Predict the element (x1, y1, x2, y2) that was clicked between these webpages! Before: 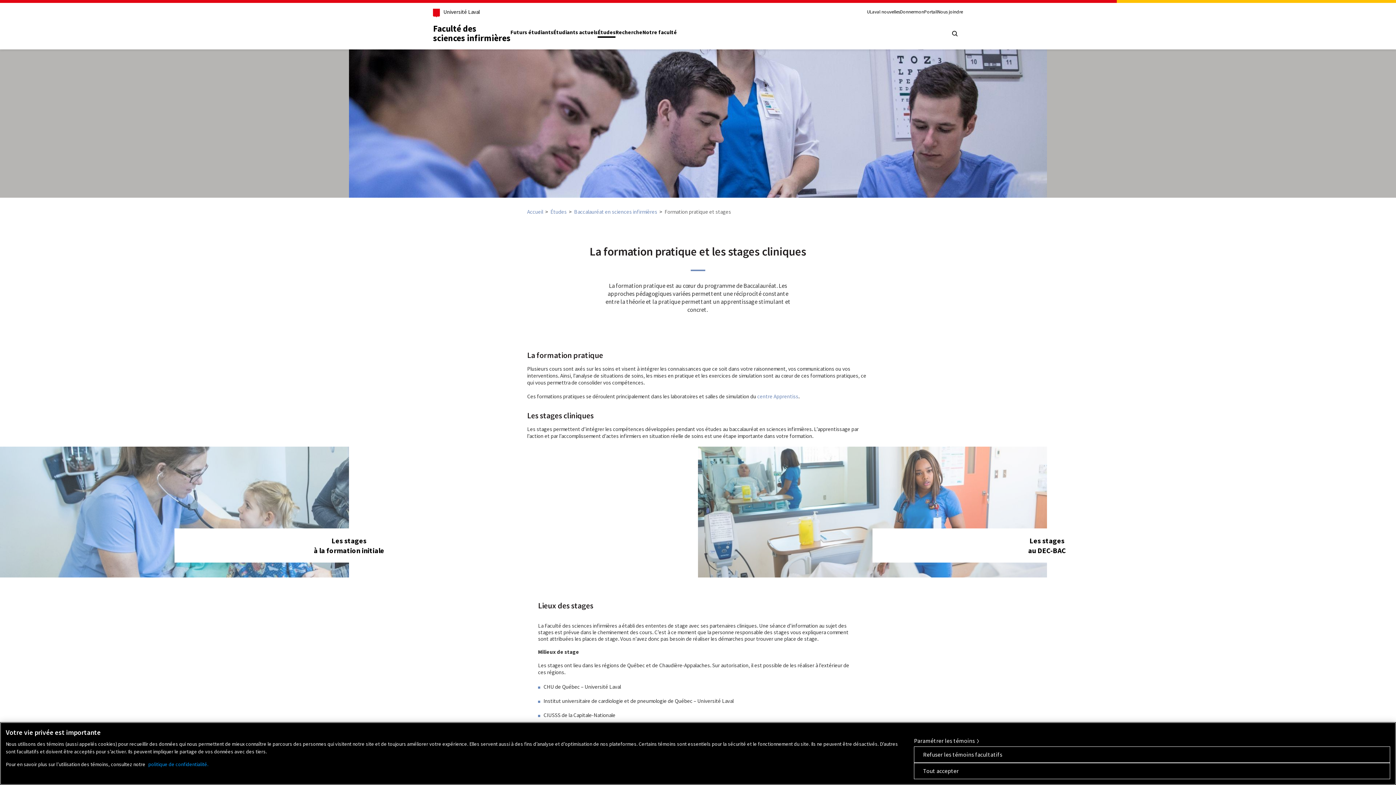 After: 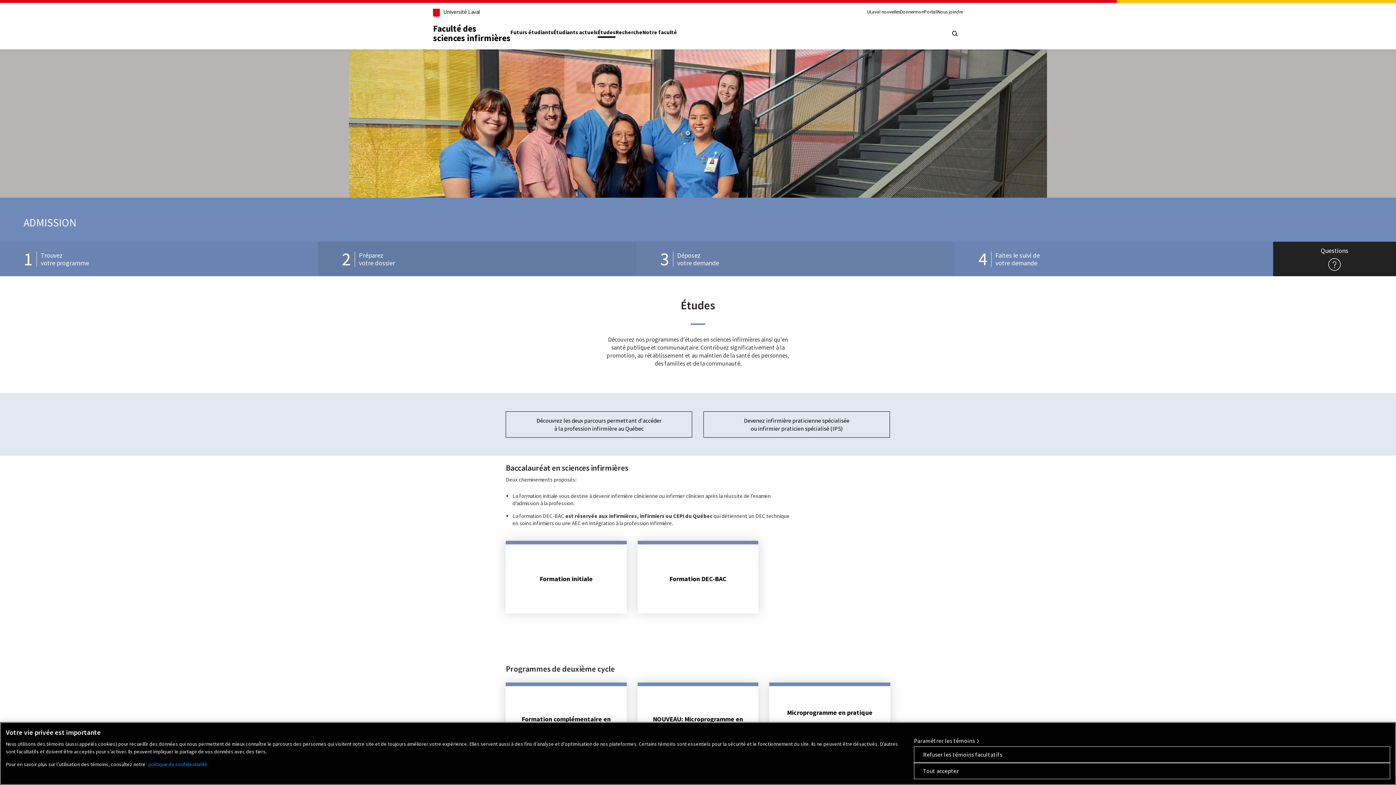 Action: label: Études bbox: (550, 208, 566, 215)